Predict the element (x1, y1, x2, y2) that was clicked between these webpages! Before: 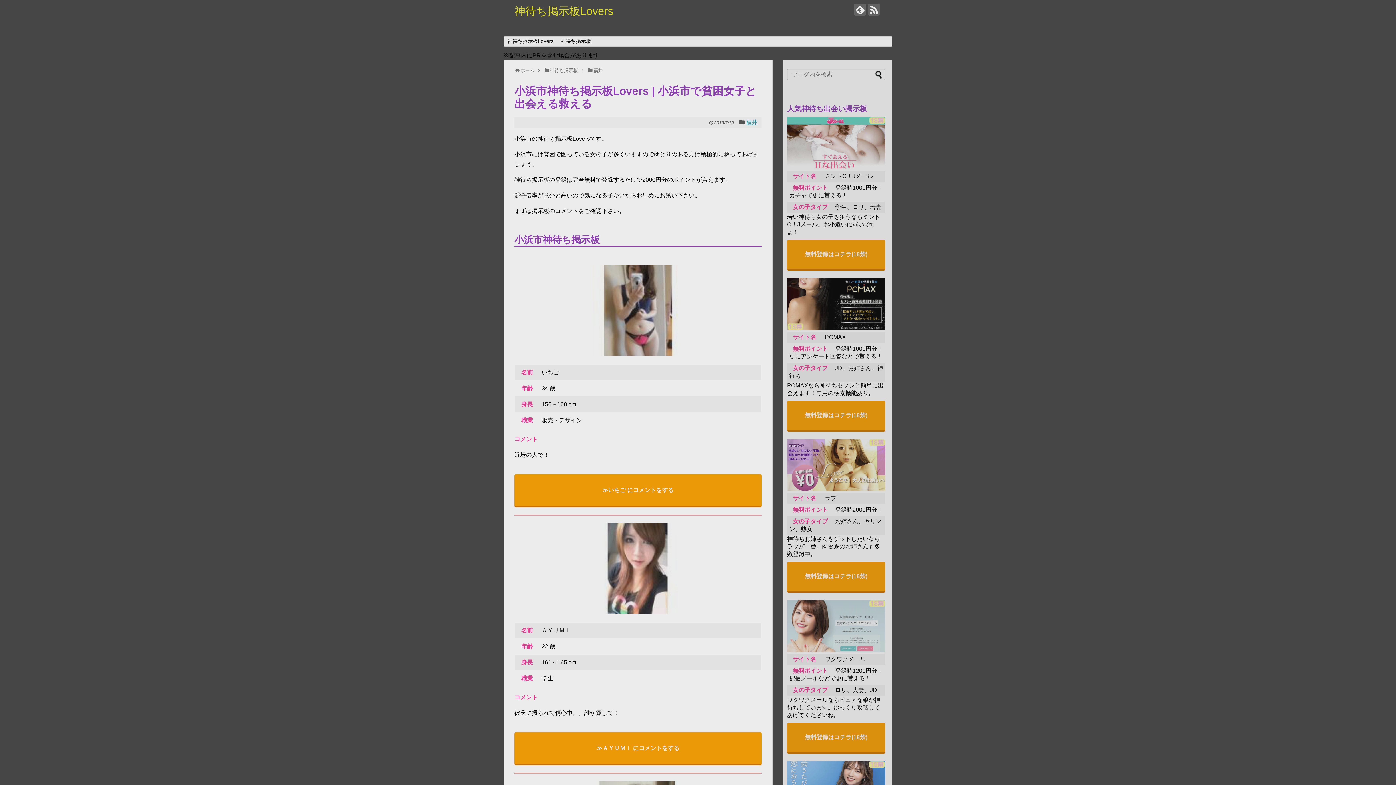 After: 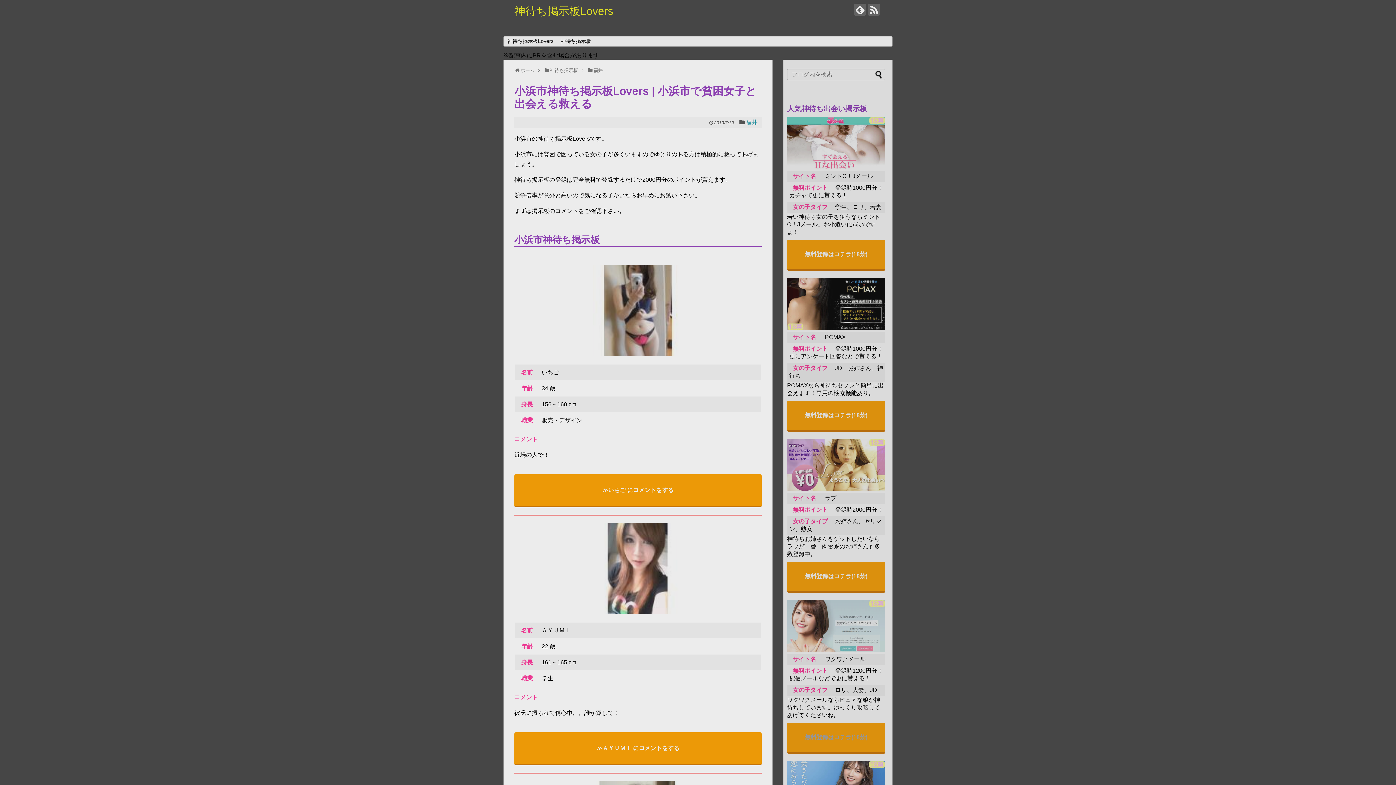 Action: label: 無料登録はコチラ(18禁) bbox: (787, 723, 885, 754)